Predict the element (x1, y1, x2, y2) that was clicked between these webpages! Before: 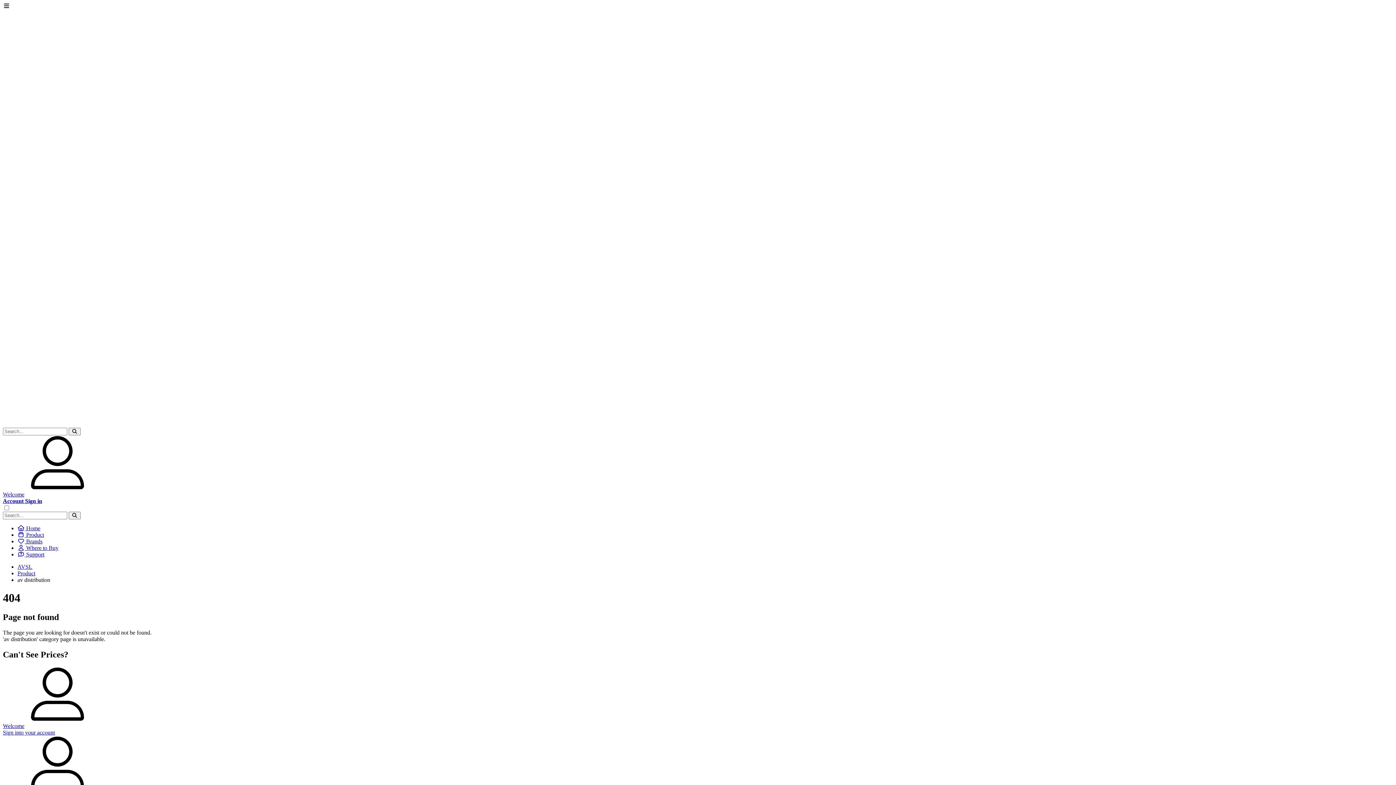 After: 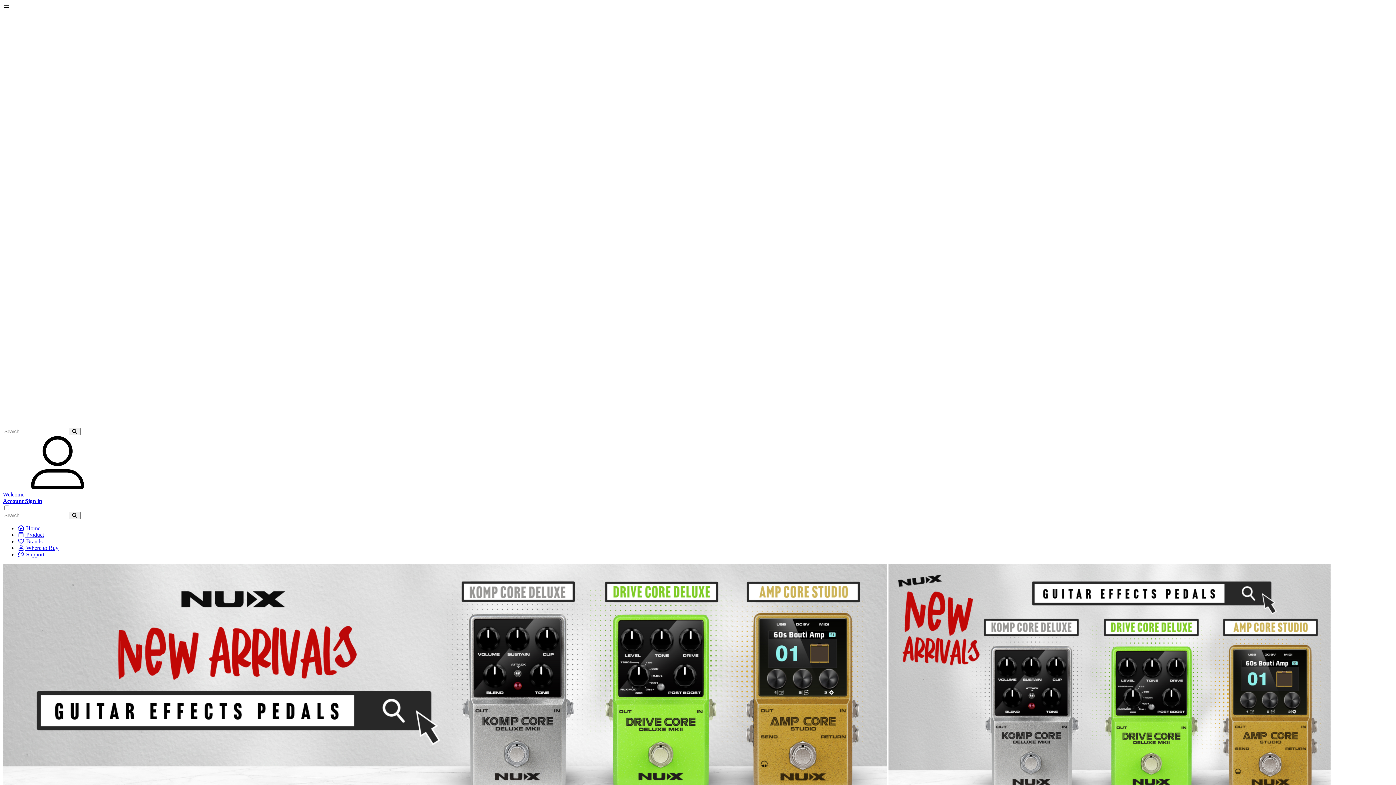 Action: label: AVSL bbox: (17, 564, 32, 570)